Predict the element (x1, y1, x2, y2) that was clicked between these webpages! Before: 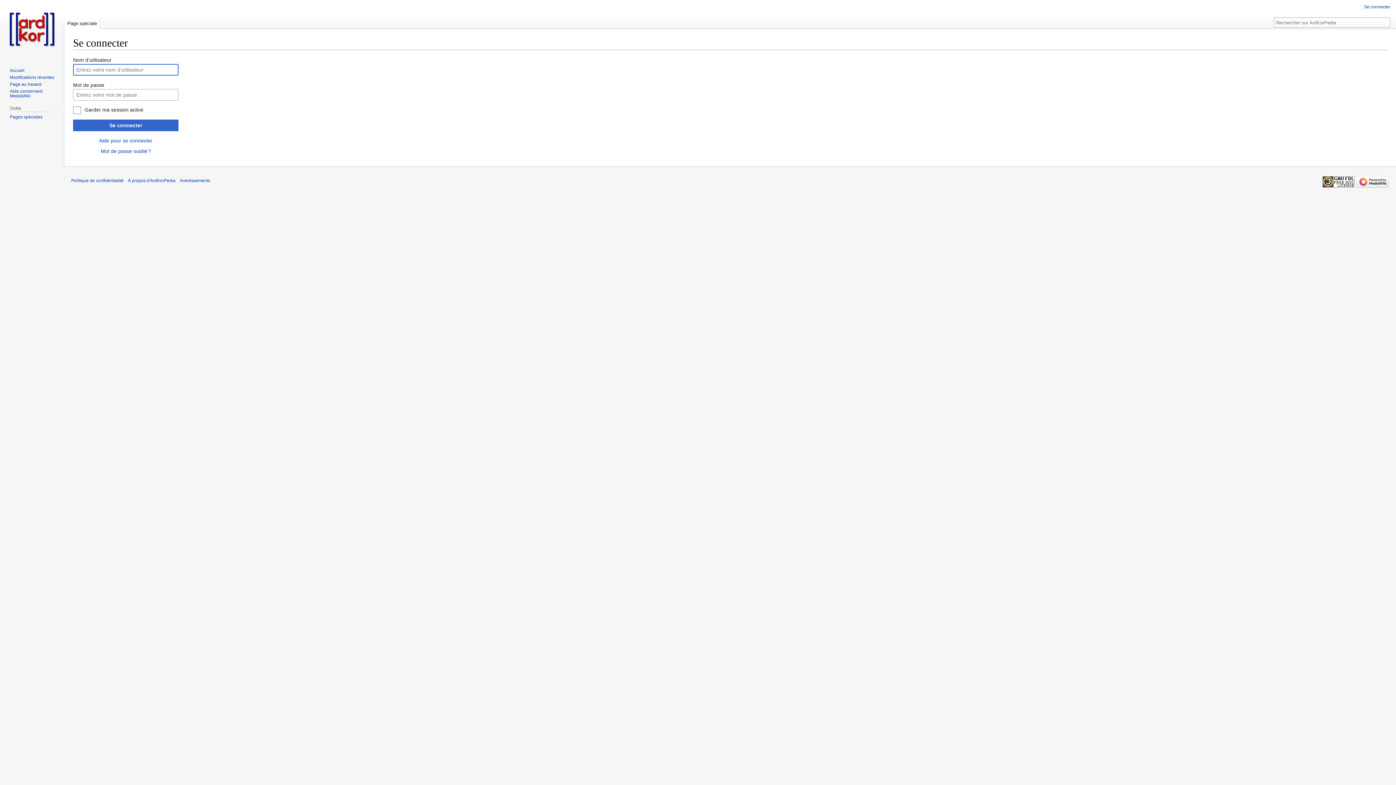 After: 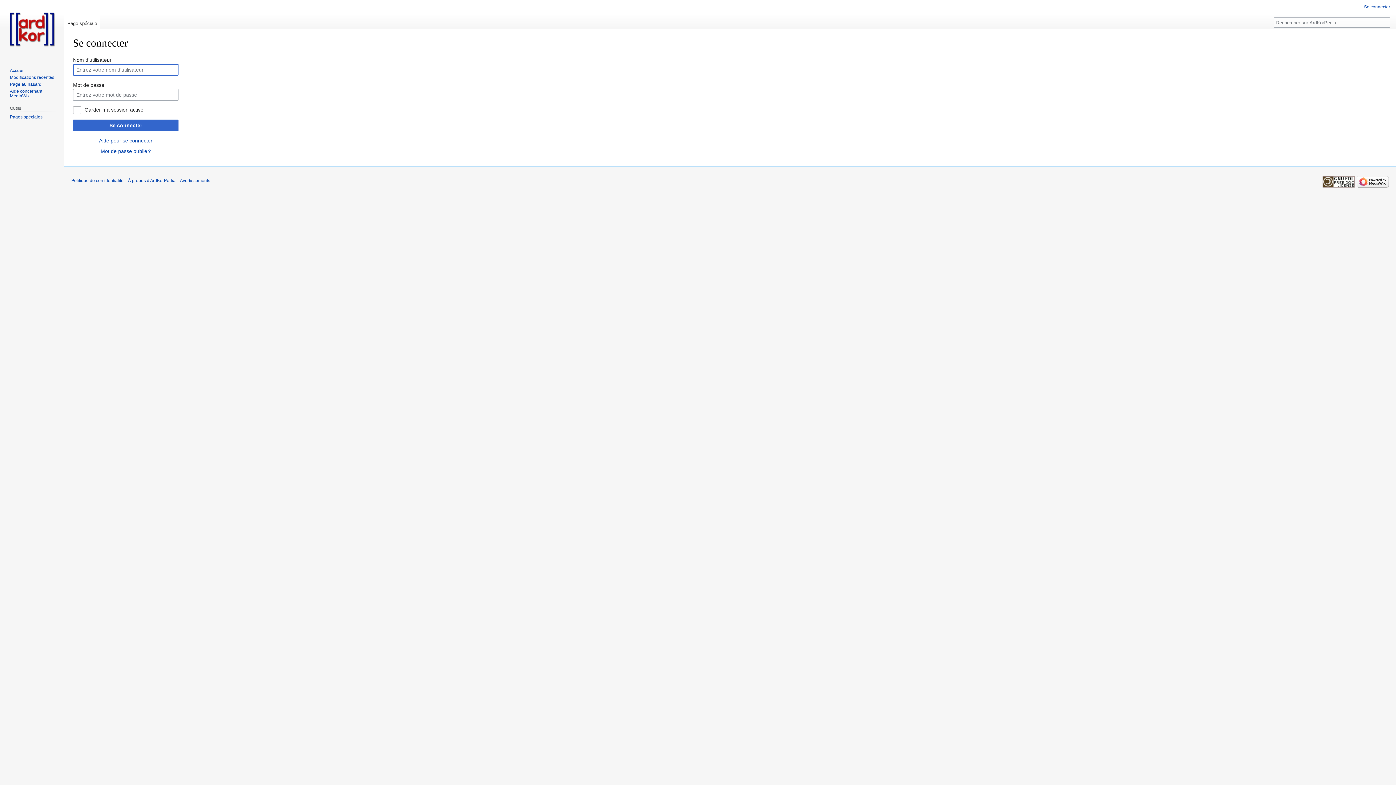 Action: bbox: (1364, 4, 1390, 9) label: Se connecter